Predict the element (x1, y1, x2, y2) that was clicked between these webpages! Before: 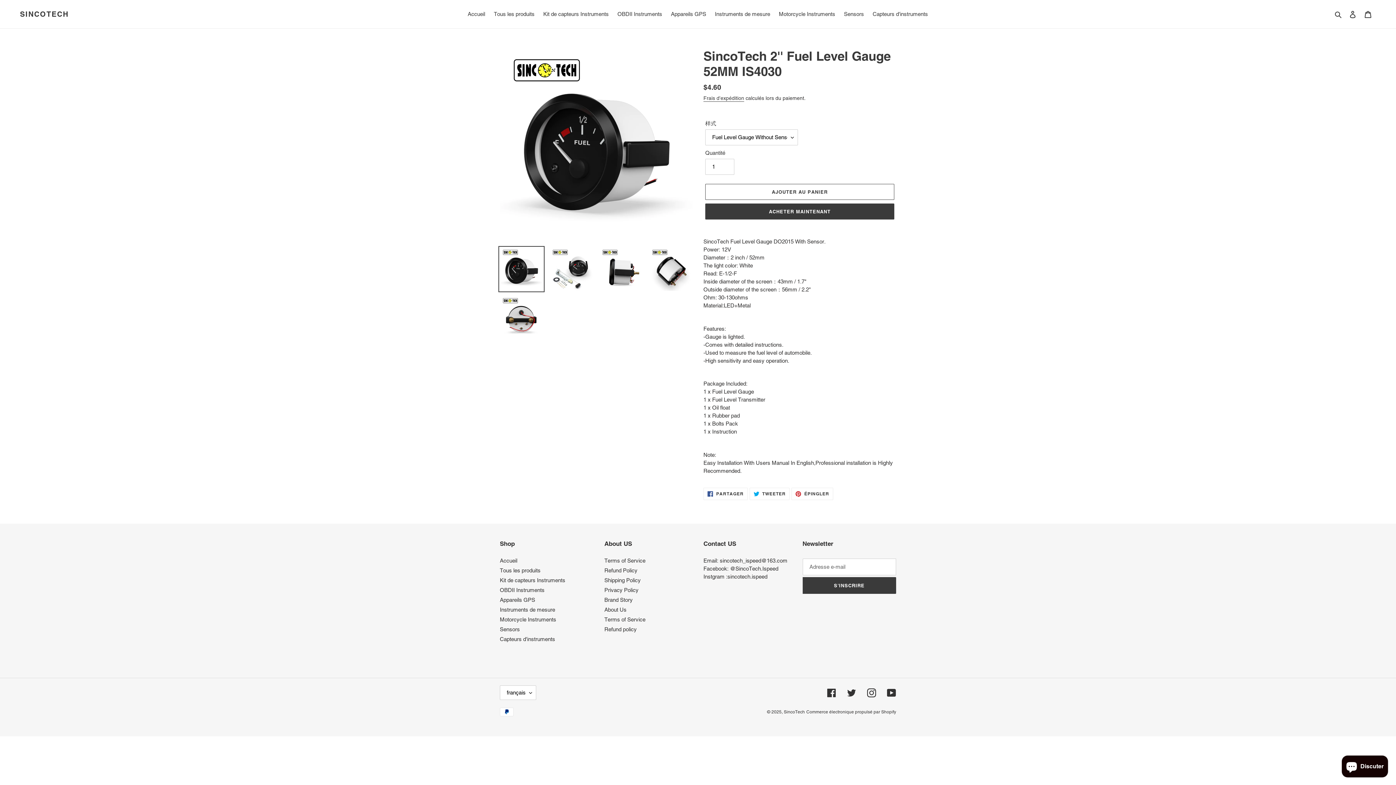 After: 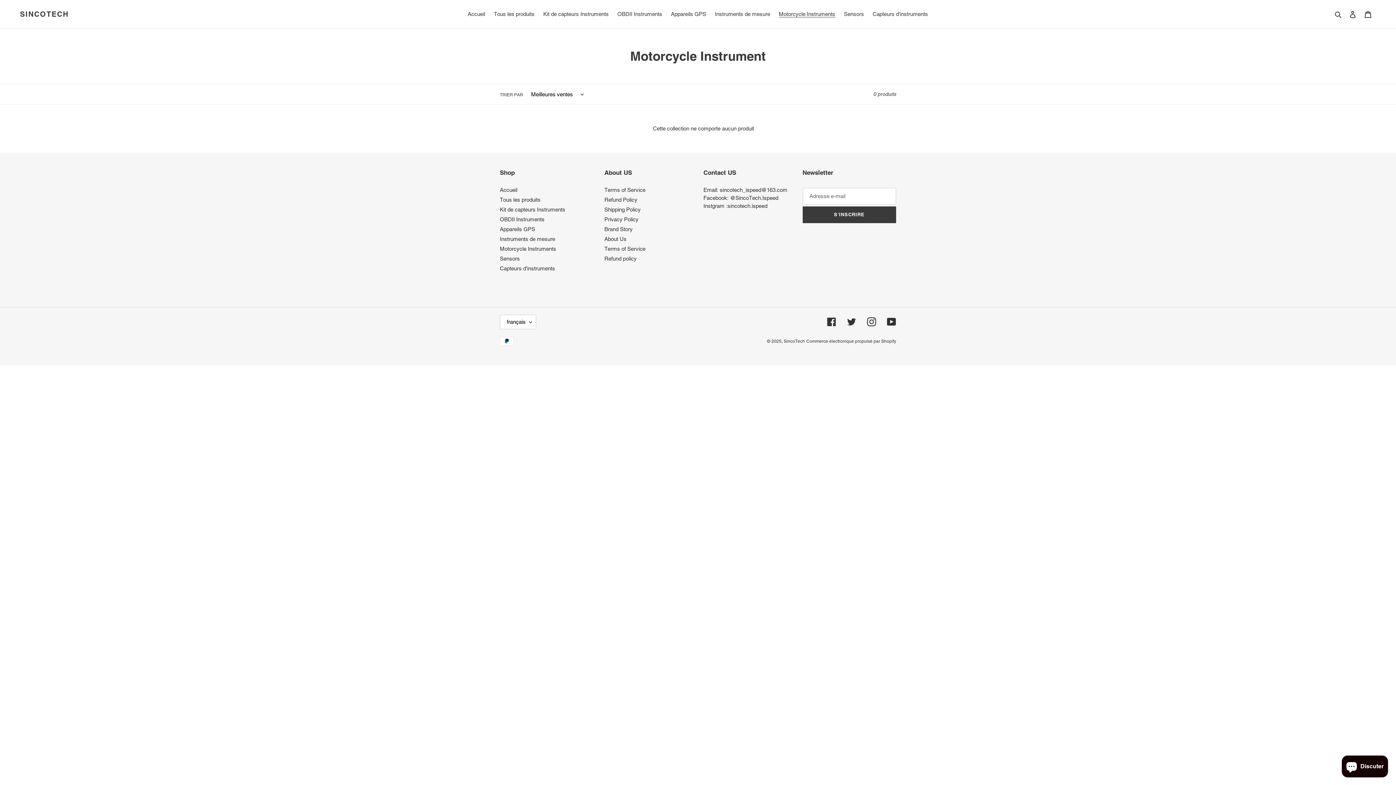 Action: label: Motorcycle Instruments bbox: (500, 616, 556, 622)